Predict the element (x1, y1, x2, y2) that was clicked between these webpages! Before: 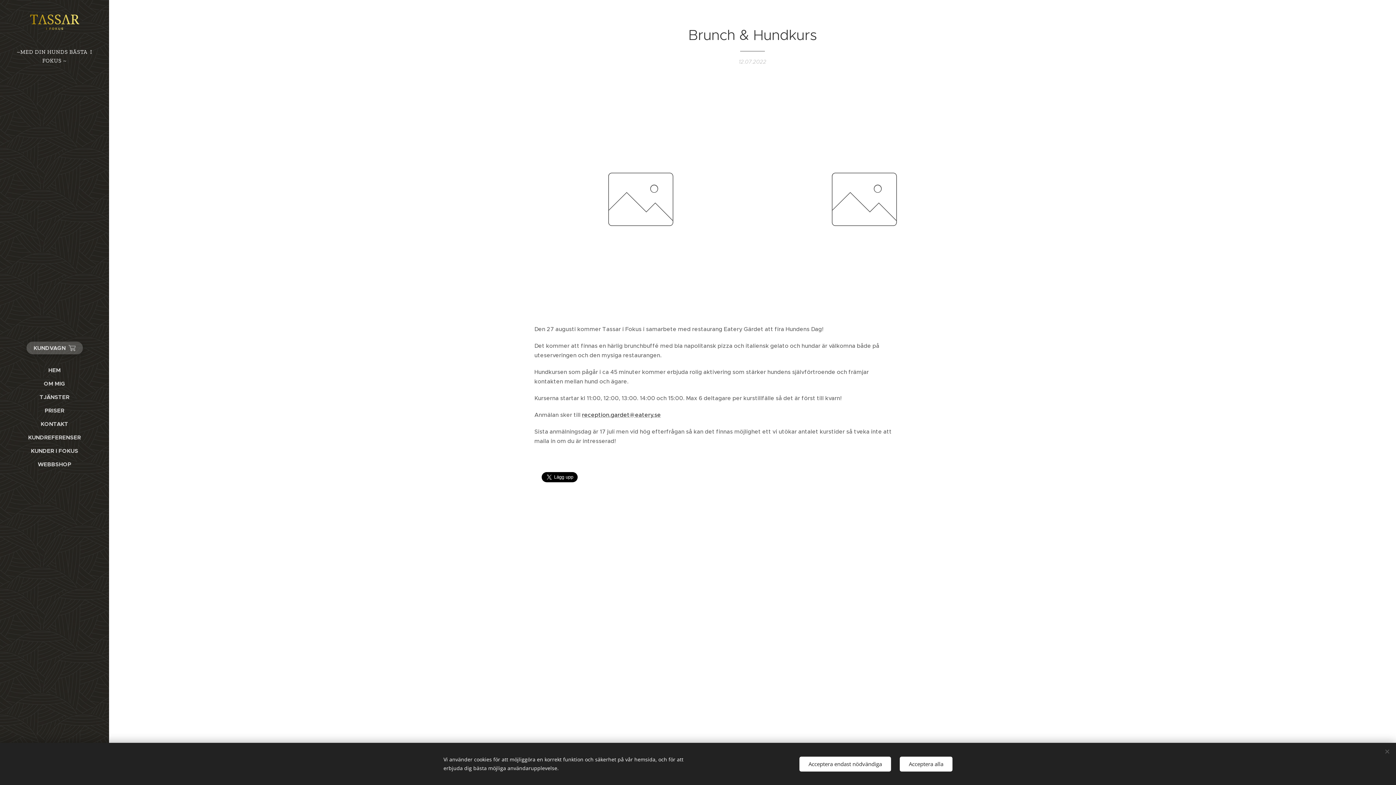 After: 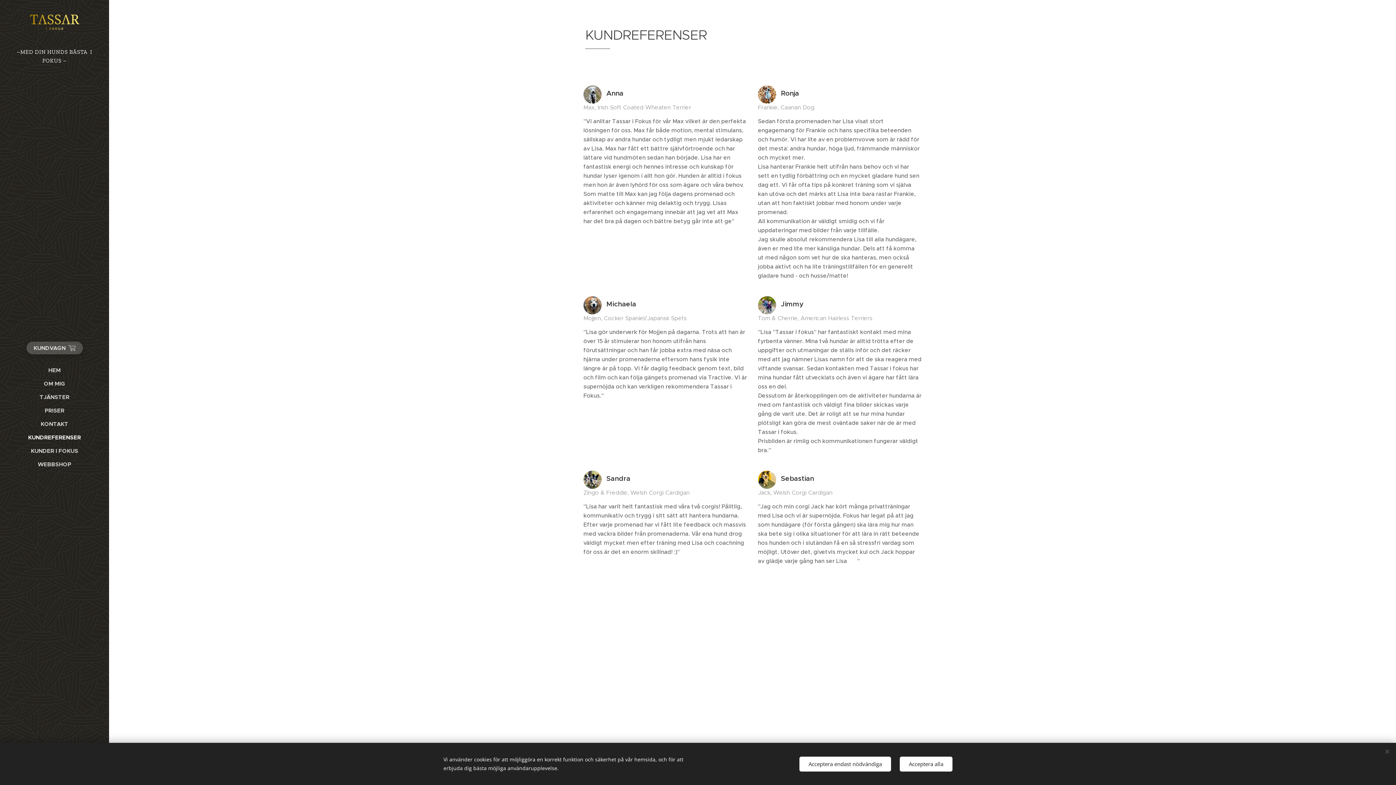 Action: label: KUNDREFERENSER bbox: (2, 433, 106, 441)